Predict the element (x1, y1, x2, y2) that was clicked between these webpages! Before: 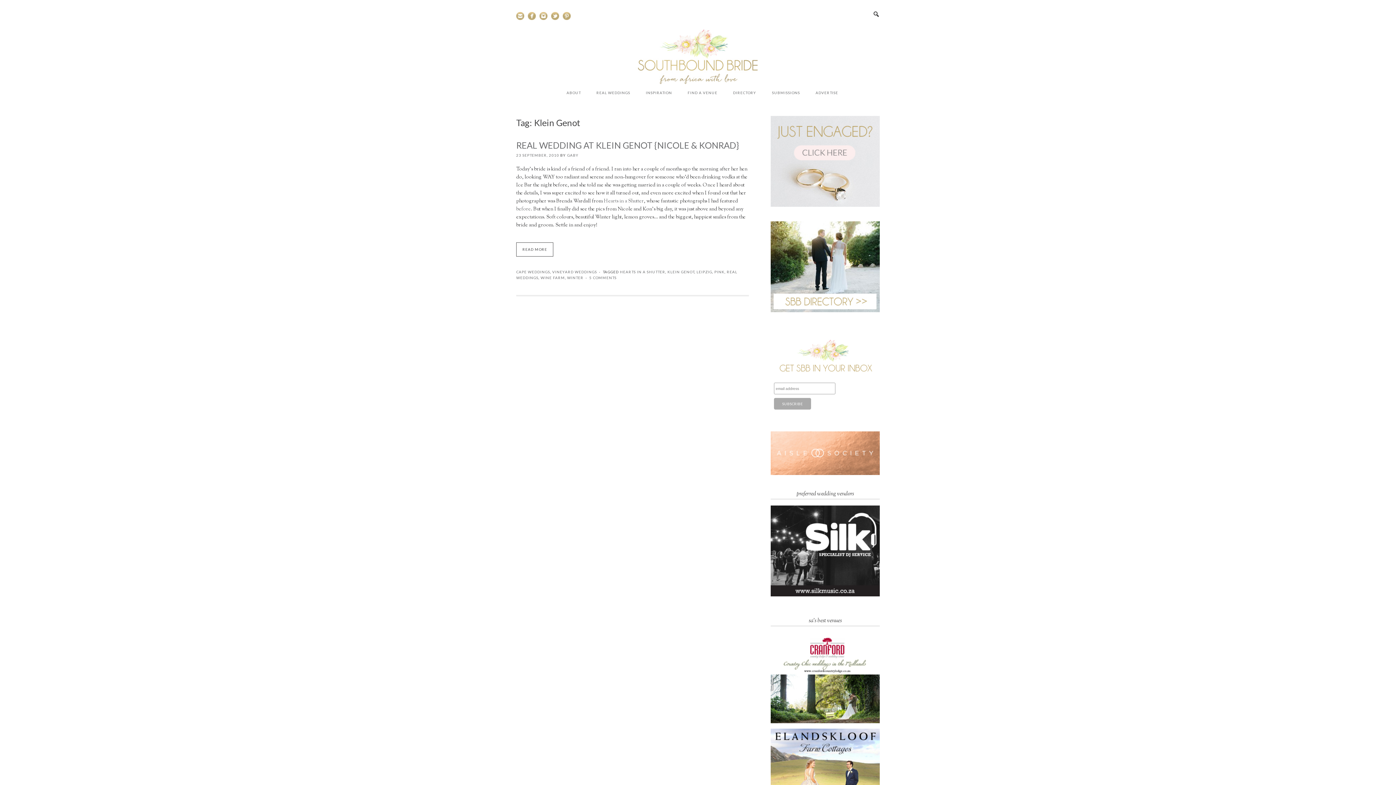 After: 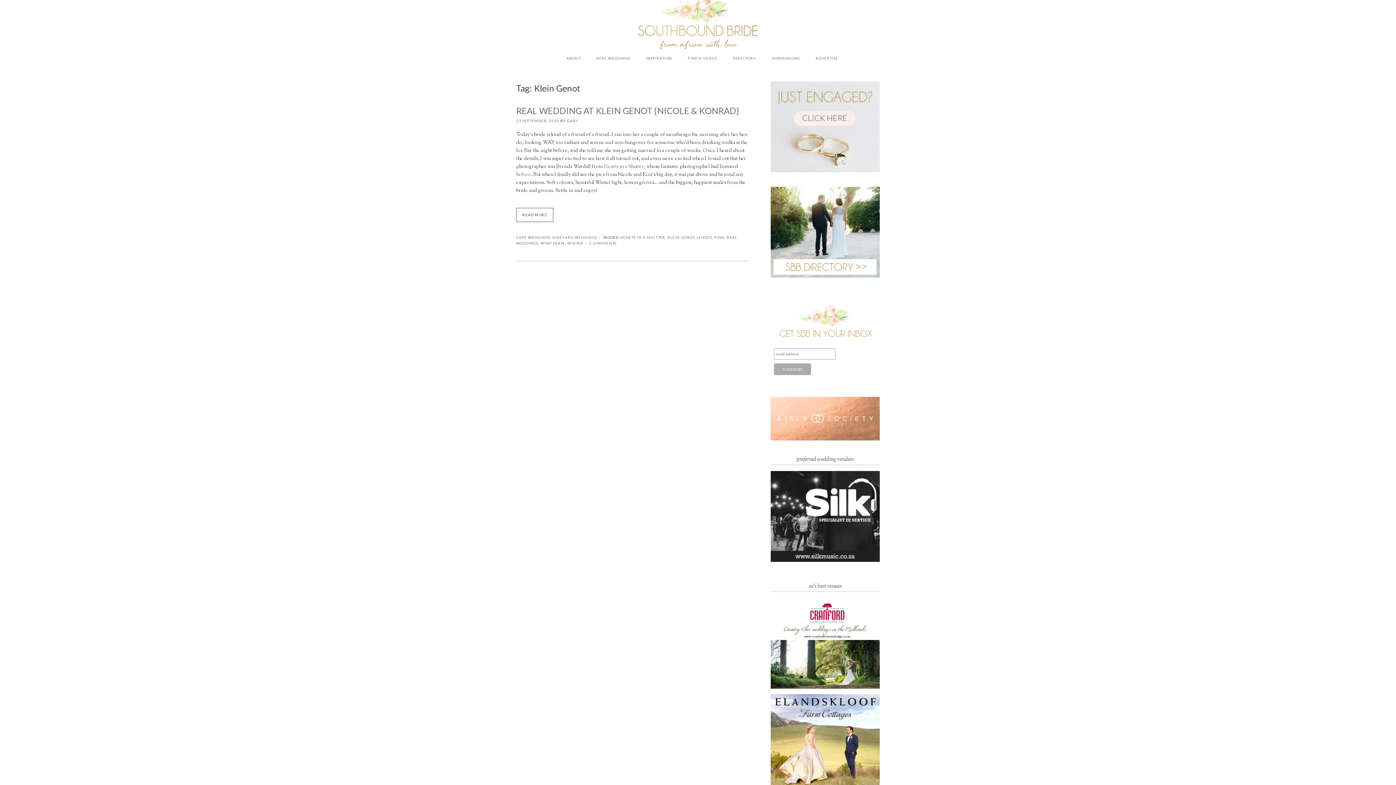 Action: bbox: (770, 729, 880, 820)